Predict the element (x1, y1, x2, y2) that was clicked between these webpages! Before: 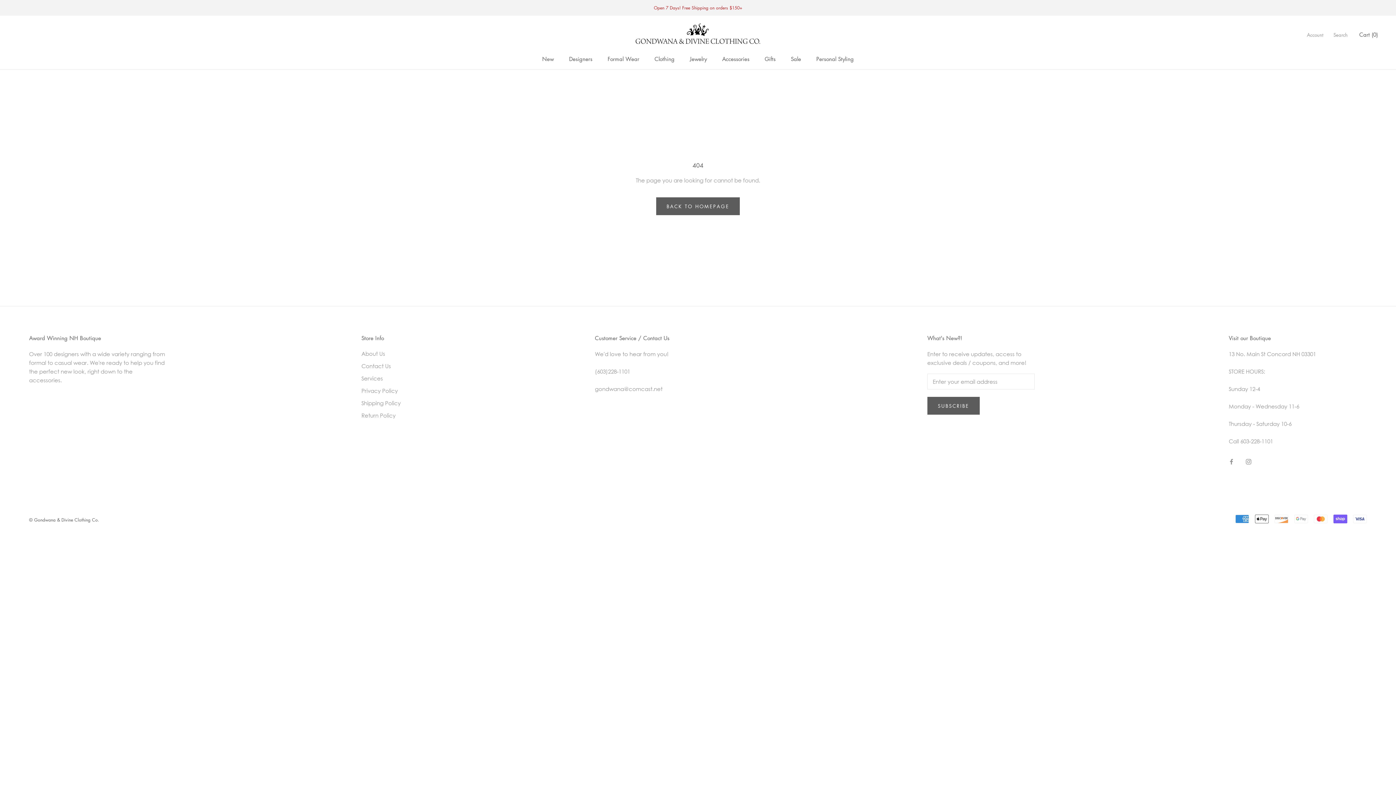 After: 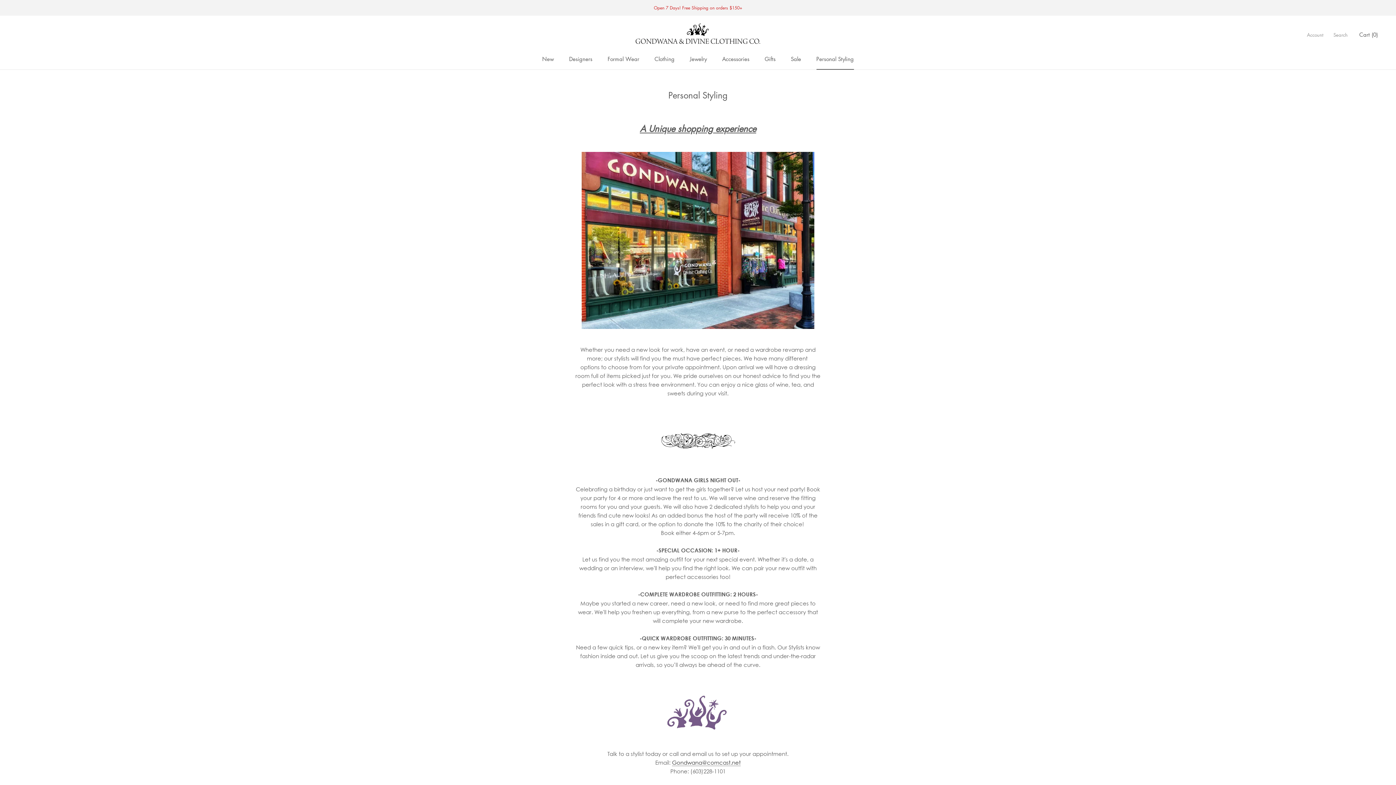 Action: bbox: (361, 374, 400, 382) label: Services